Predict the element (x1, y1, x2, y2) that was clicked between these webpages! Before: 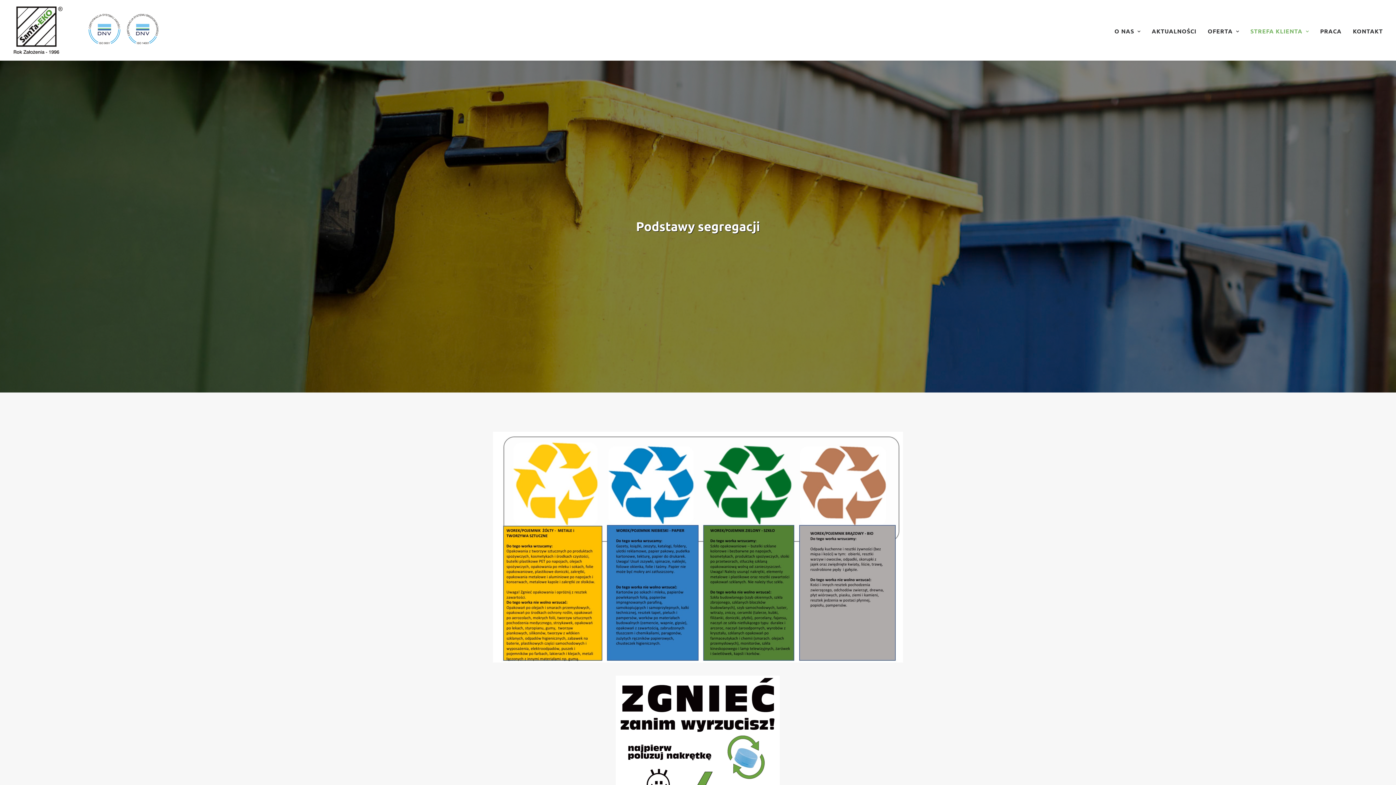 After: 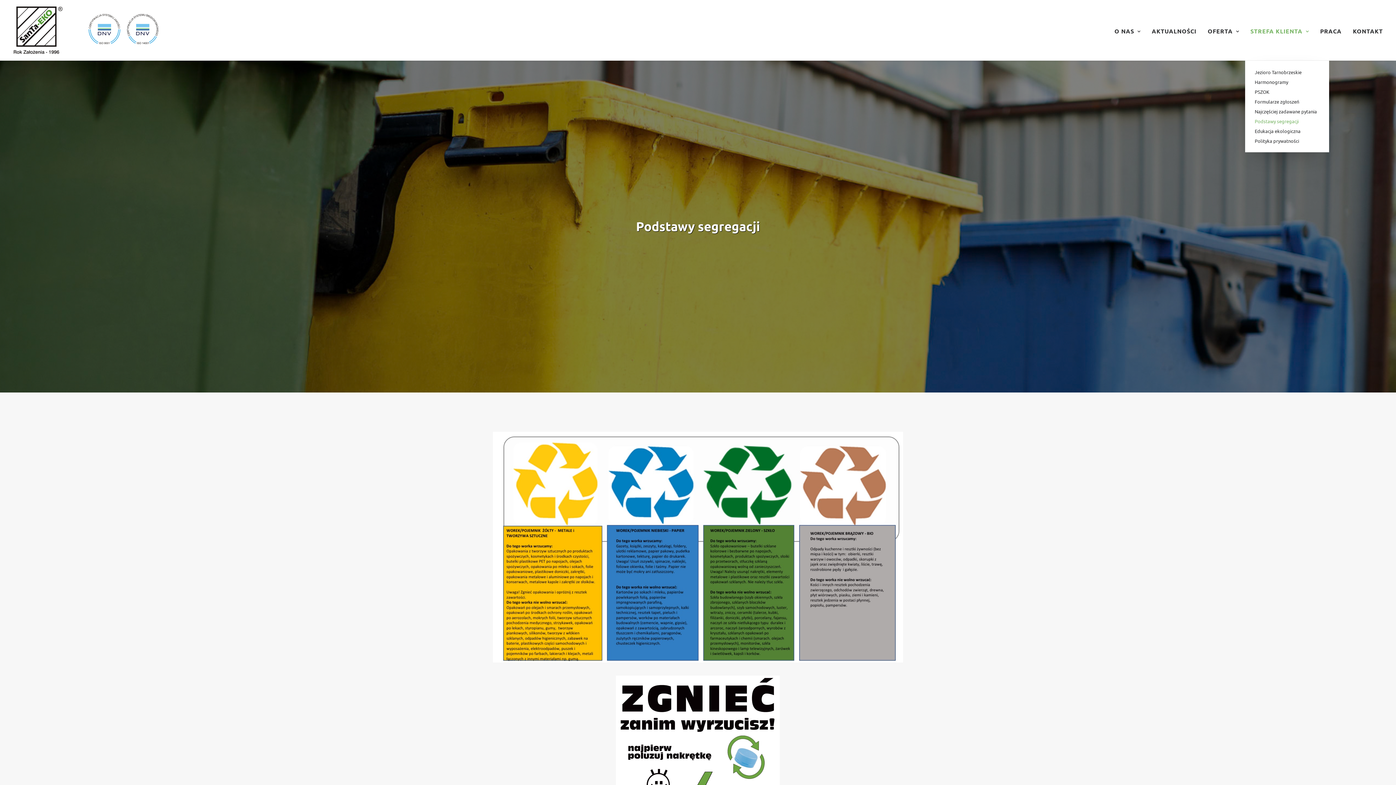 Action: bbox: (1245, 0, 1314, 60) label: STREFA KLIENTA